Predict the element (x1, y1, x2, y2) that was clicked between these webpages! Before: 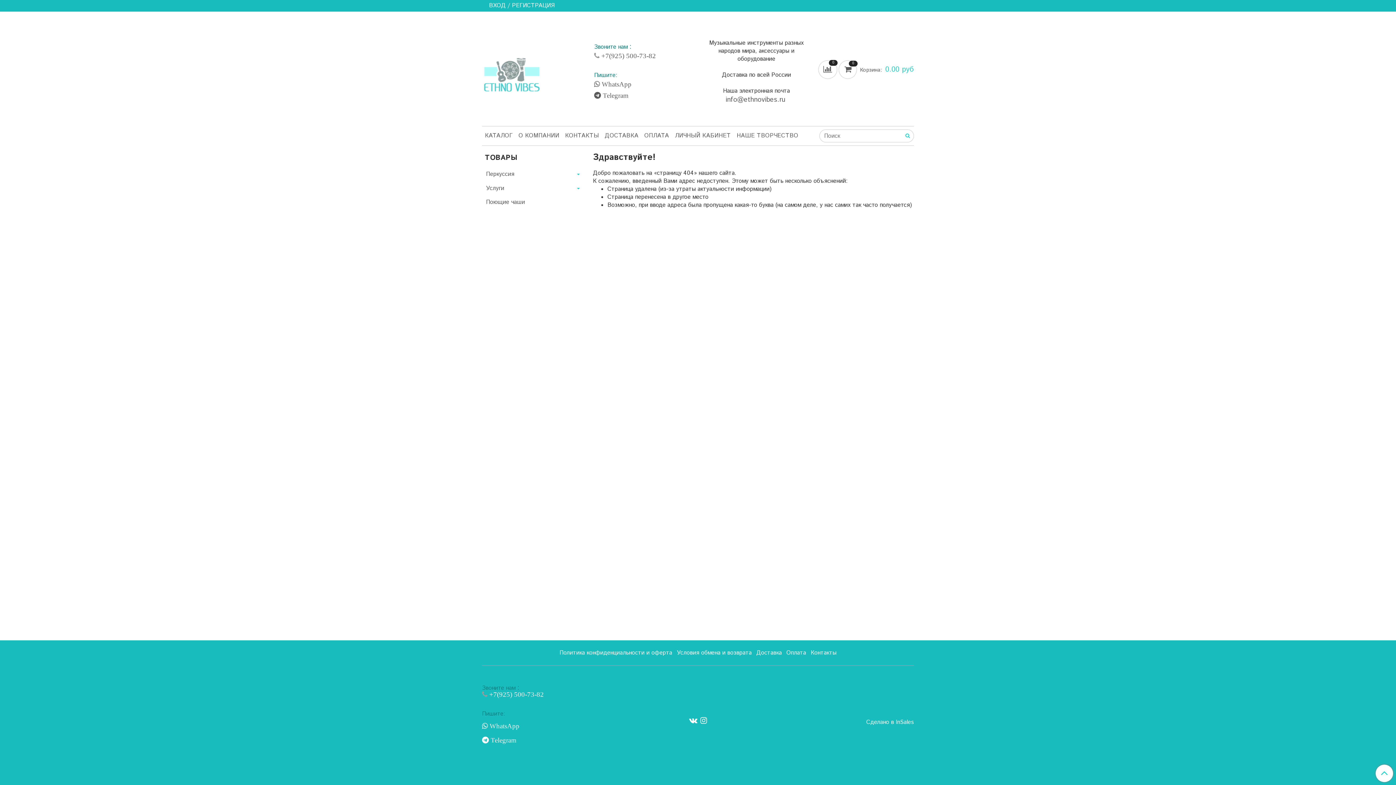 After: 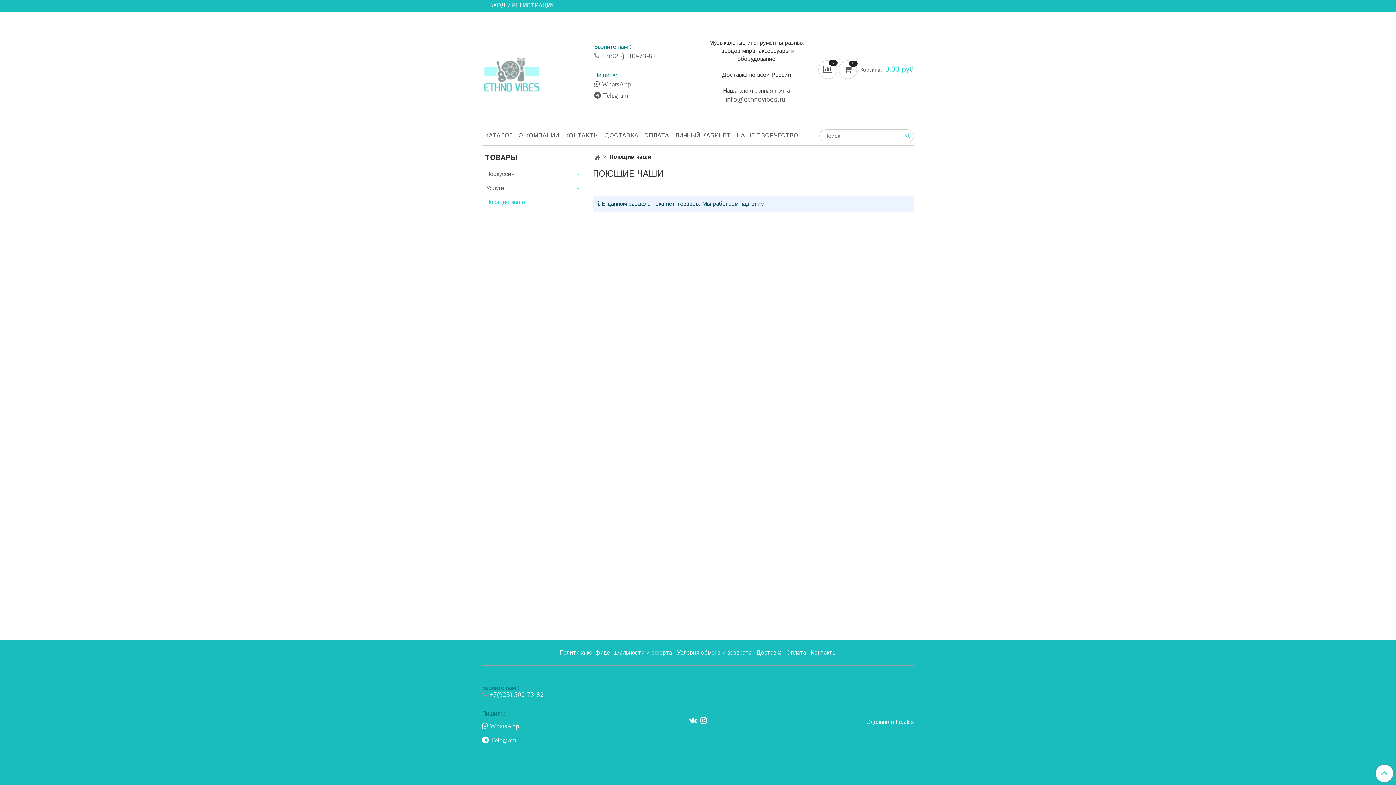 Action: label: Поющие чаши bbox: (486, 197, 581, 208)